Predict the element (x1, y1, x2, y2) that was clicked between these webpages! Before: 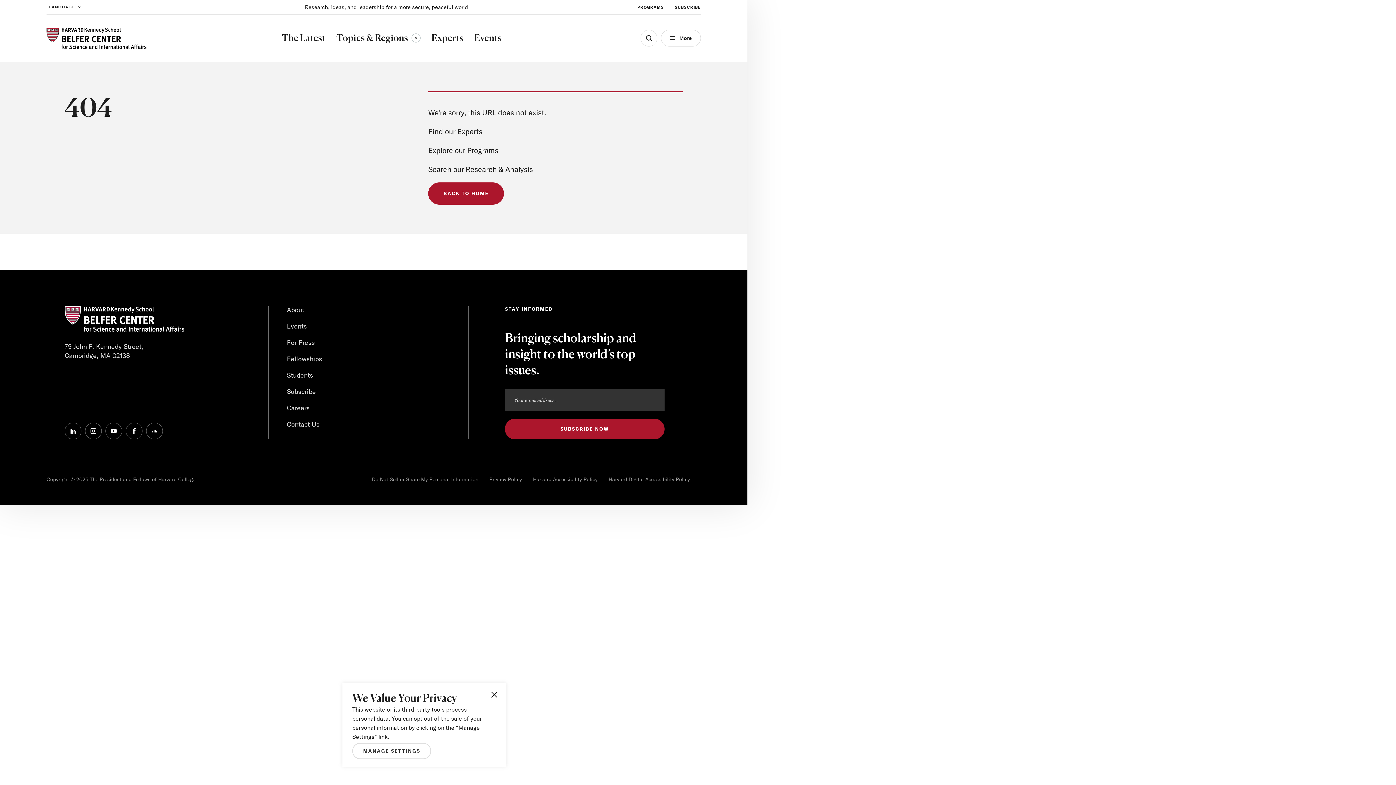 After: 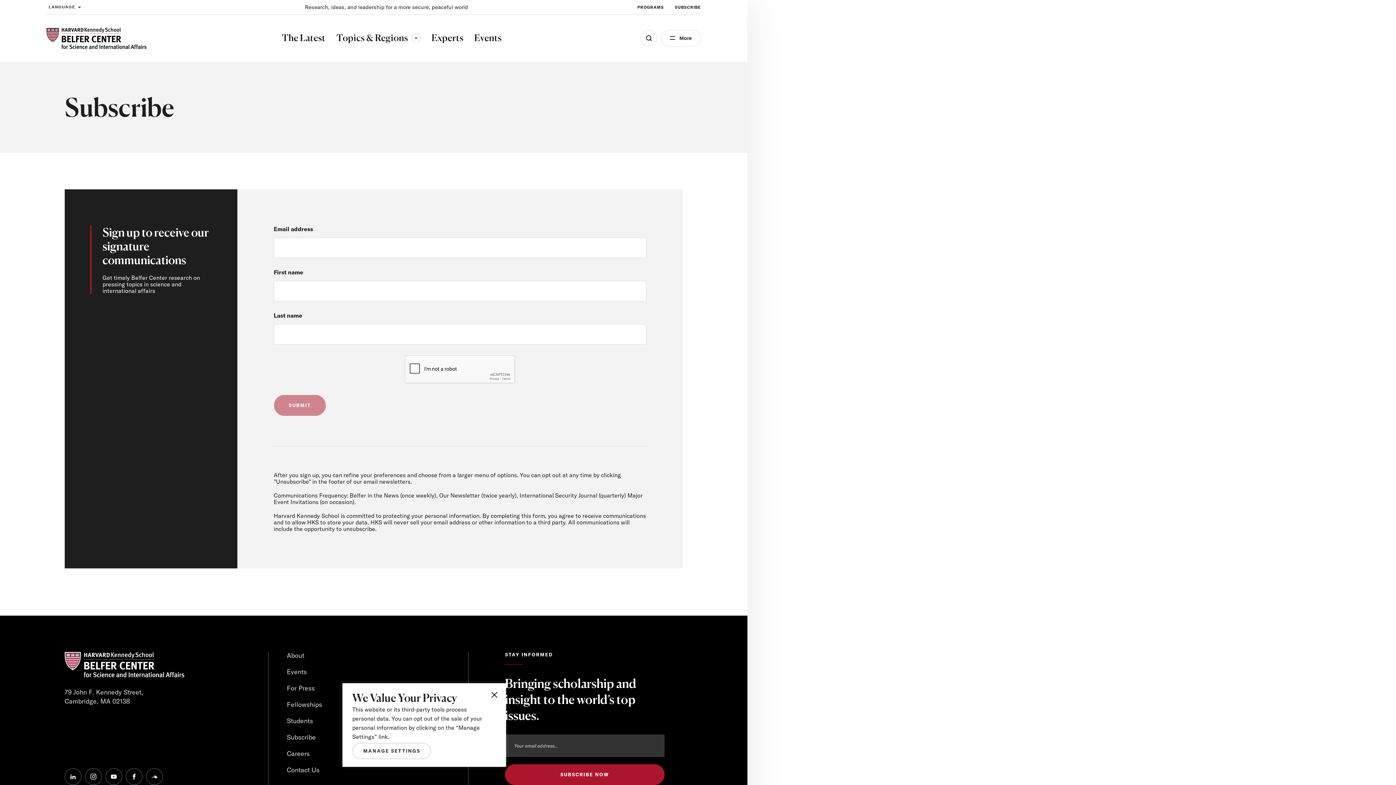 Action: bbox: (674, 0, 701, 14) label: SUBSCRIBE